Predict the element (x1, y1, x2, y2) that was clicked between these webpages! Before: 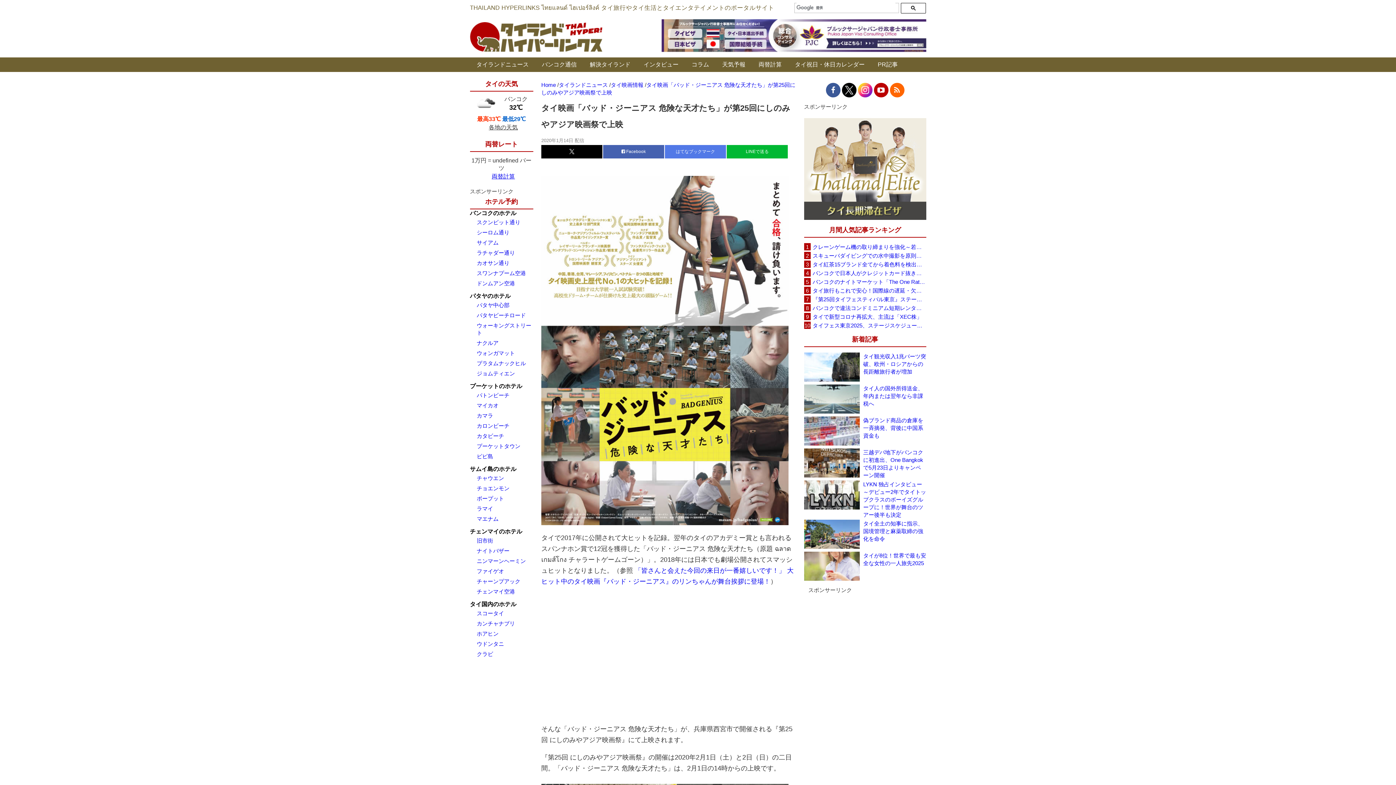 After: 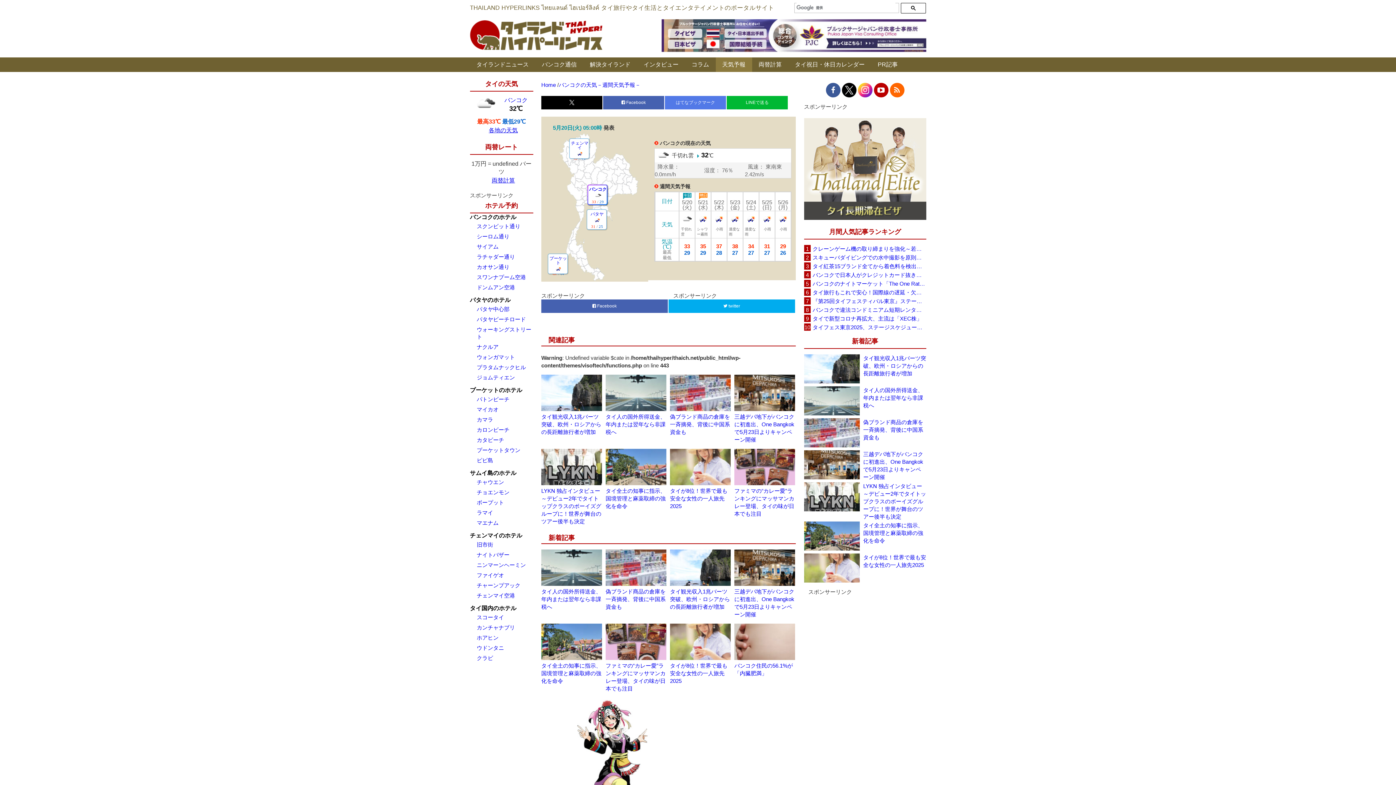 Action: bbox: (715, 57, 752, 72) label: 天気予報